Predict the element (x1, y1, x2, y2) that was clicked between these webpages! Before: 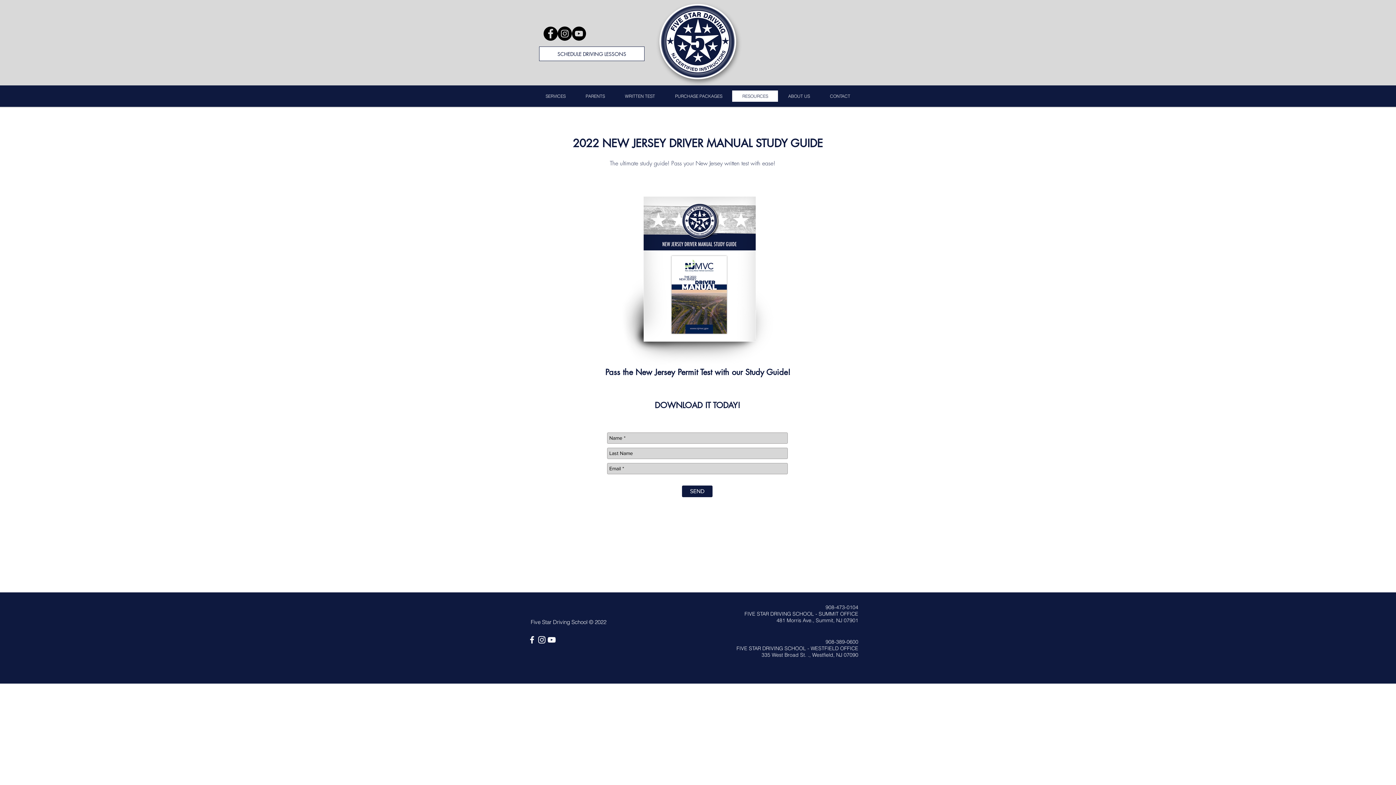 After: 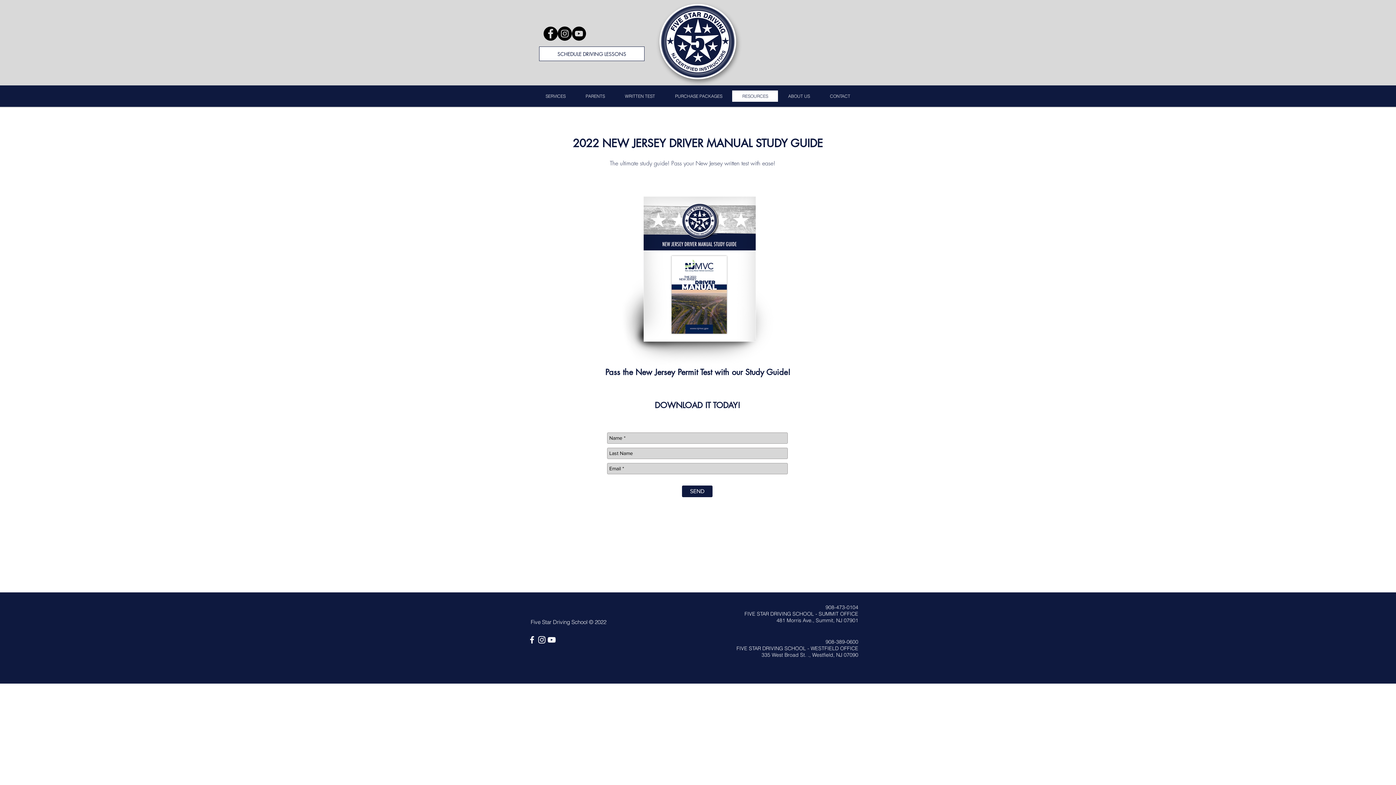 Action: bbox: (527, 635, 537, 645) label: White Facebook Icon